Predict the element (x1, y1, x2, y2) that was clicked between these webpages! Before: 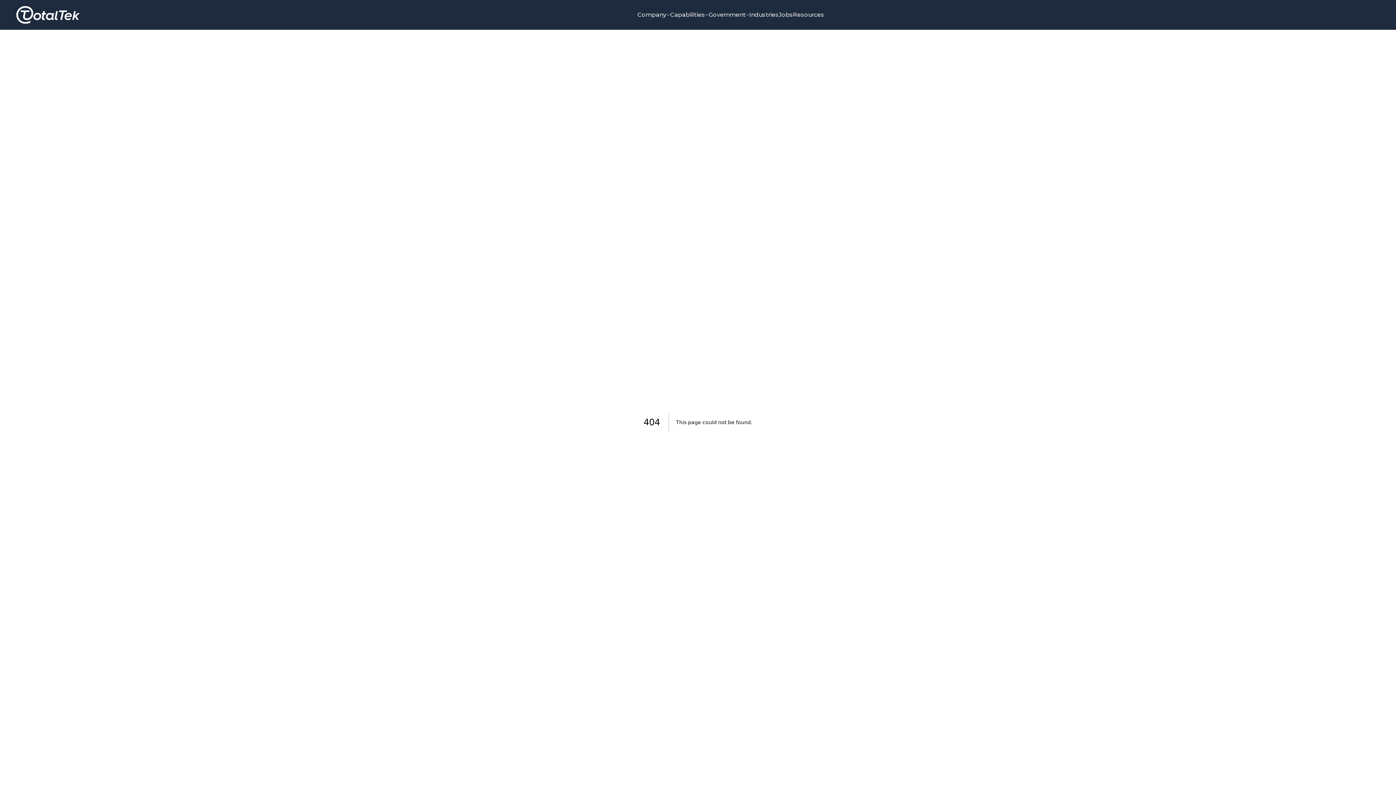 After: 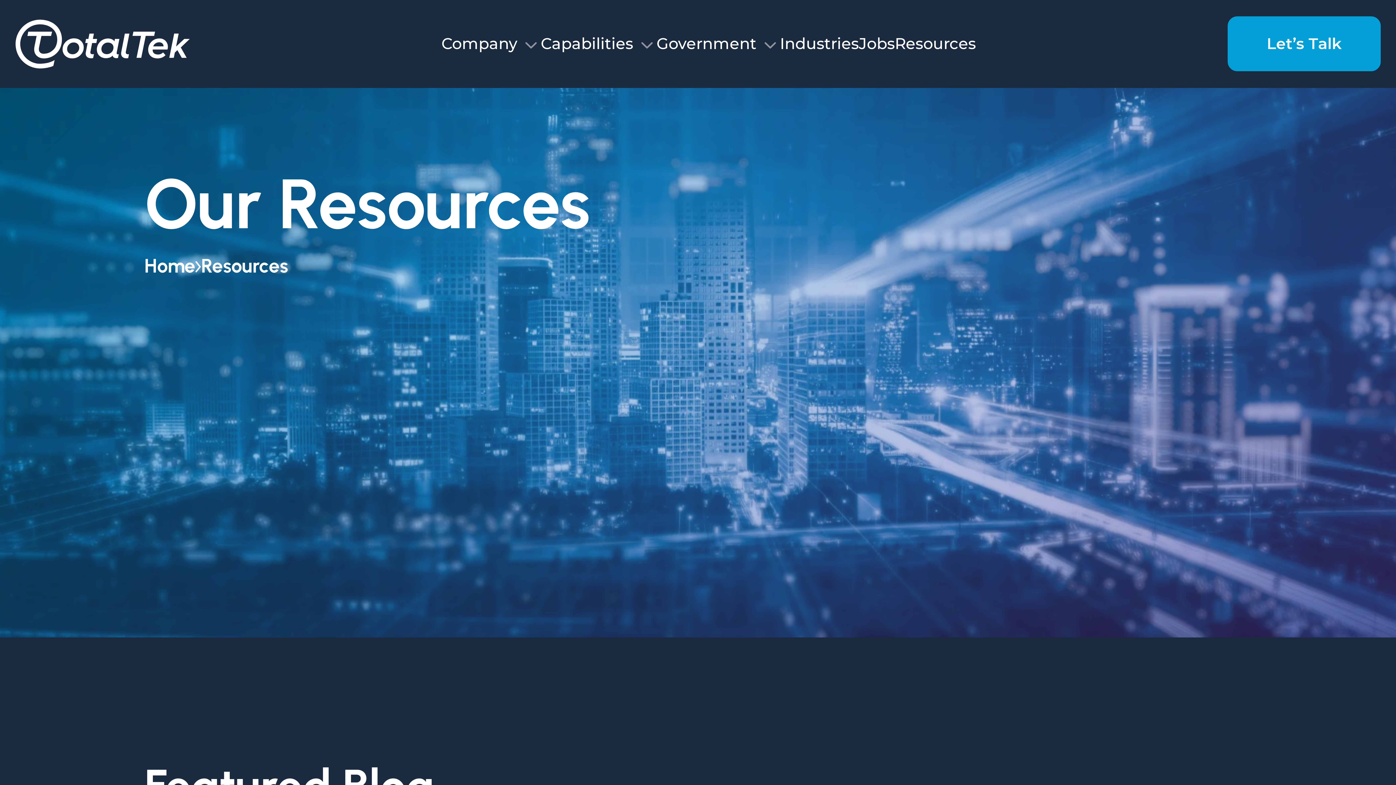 Action: label: Resources bbox: (793, 10, 824, 19)